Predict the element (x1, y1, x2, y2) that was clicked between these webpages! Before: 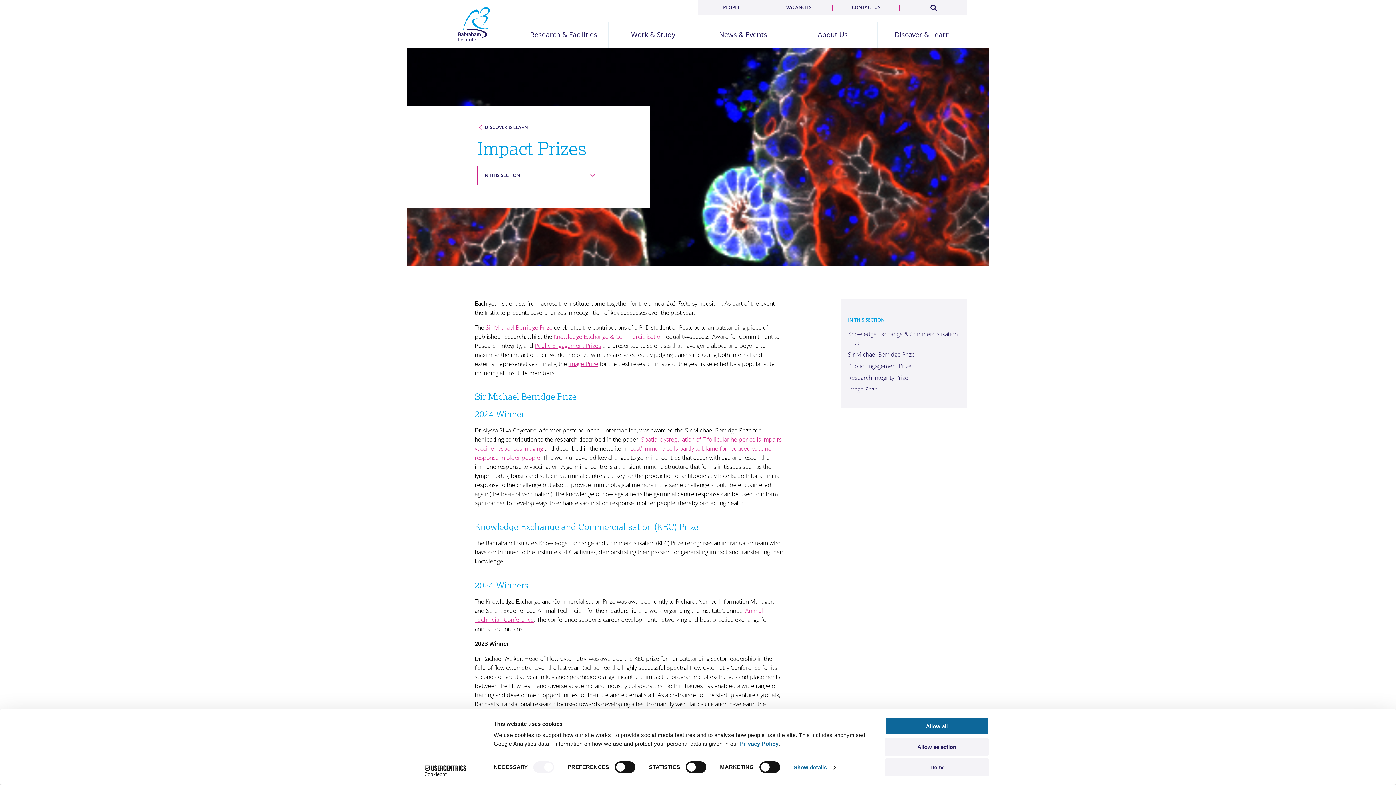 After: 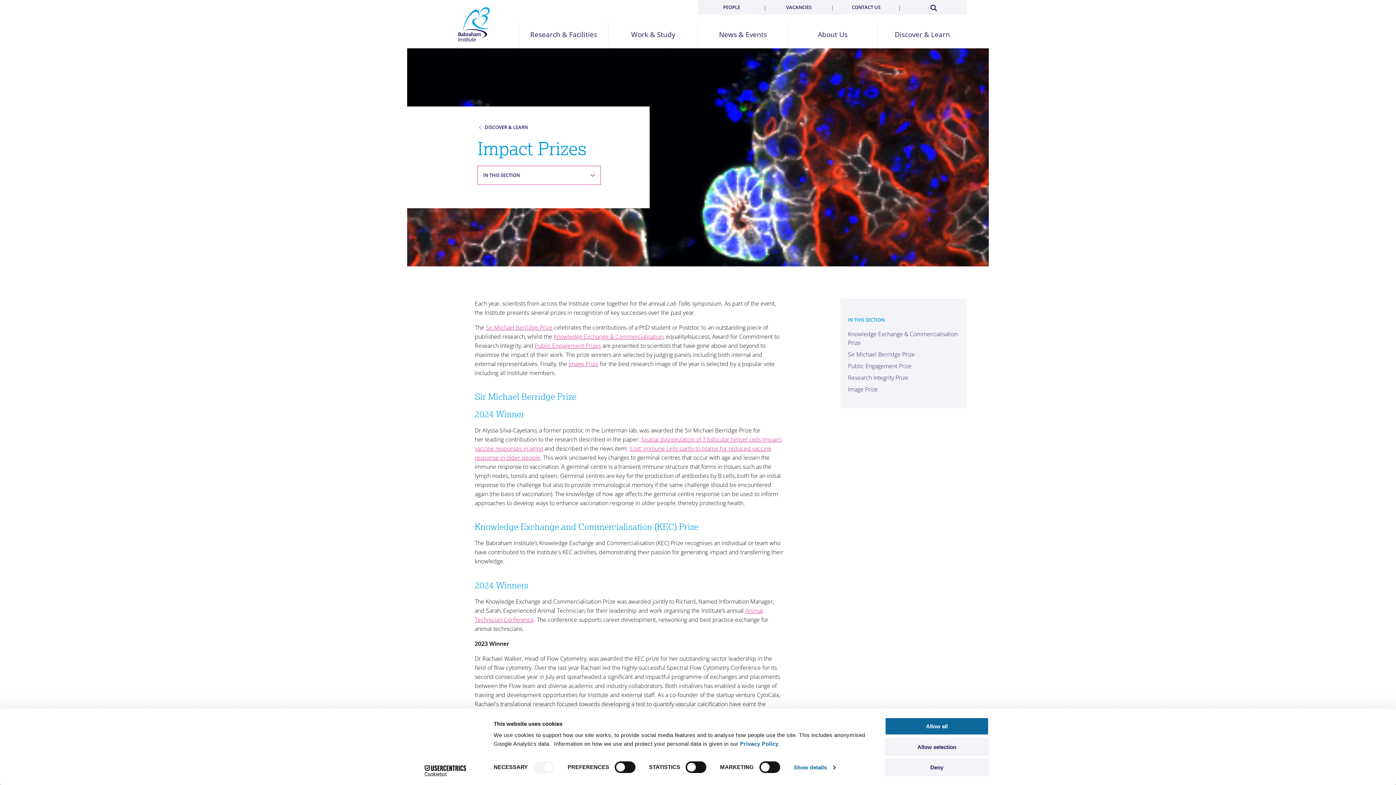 Action: label: Sir Michael Berridge Prize bbox: (485, 323, 552, 331)